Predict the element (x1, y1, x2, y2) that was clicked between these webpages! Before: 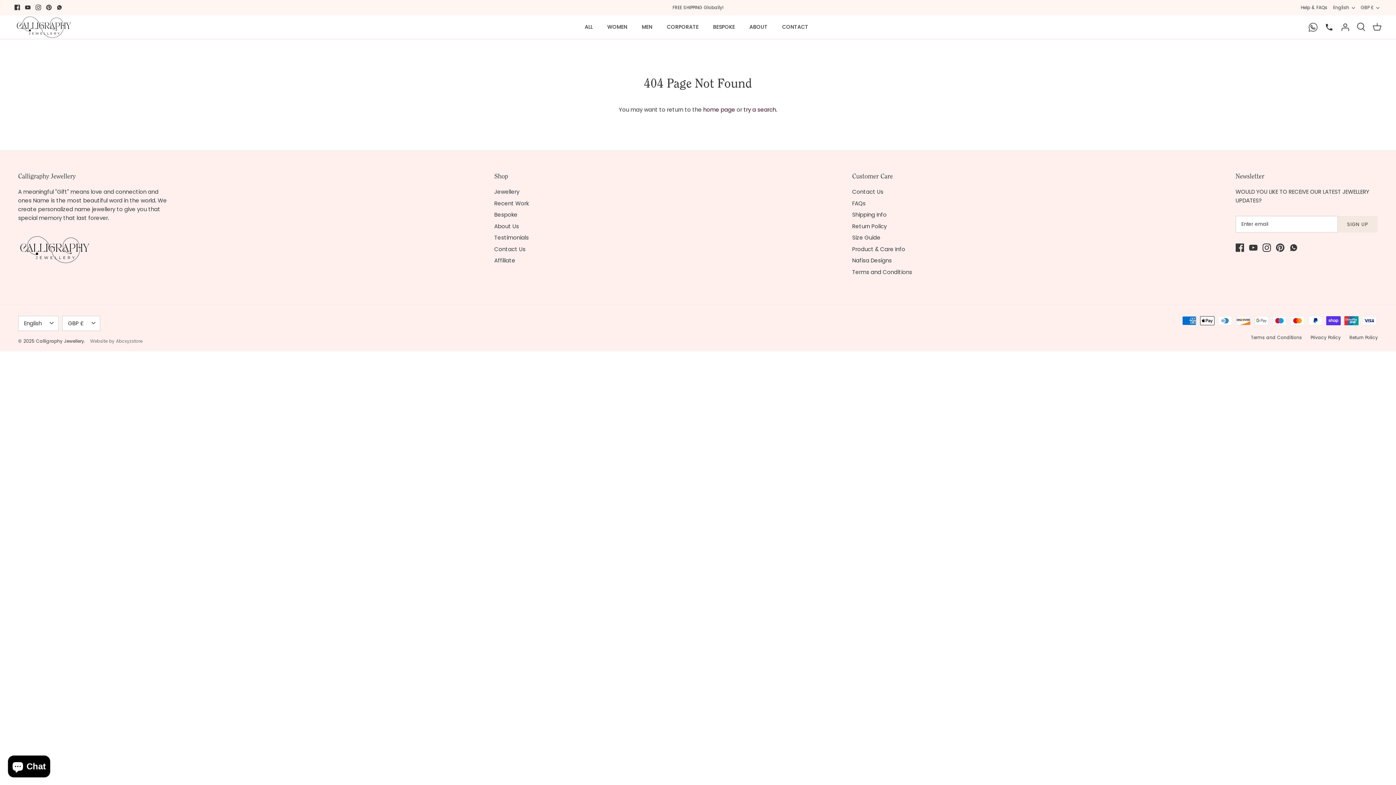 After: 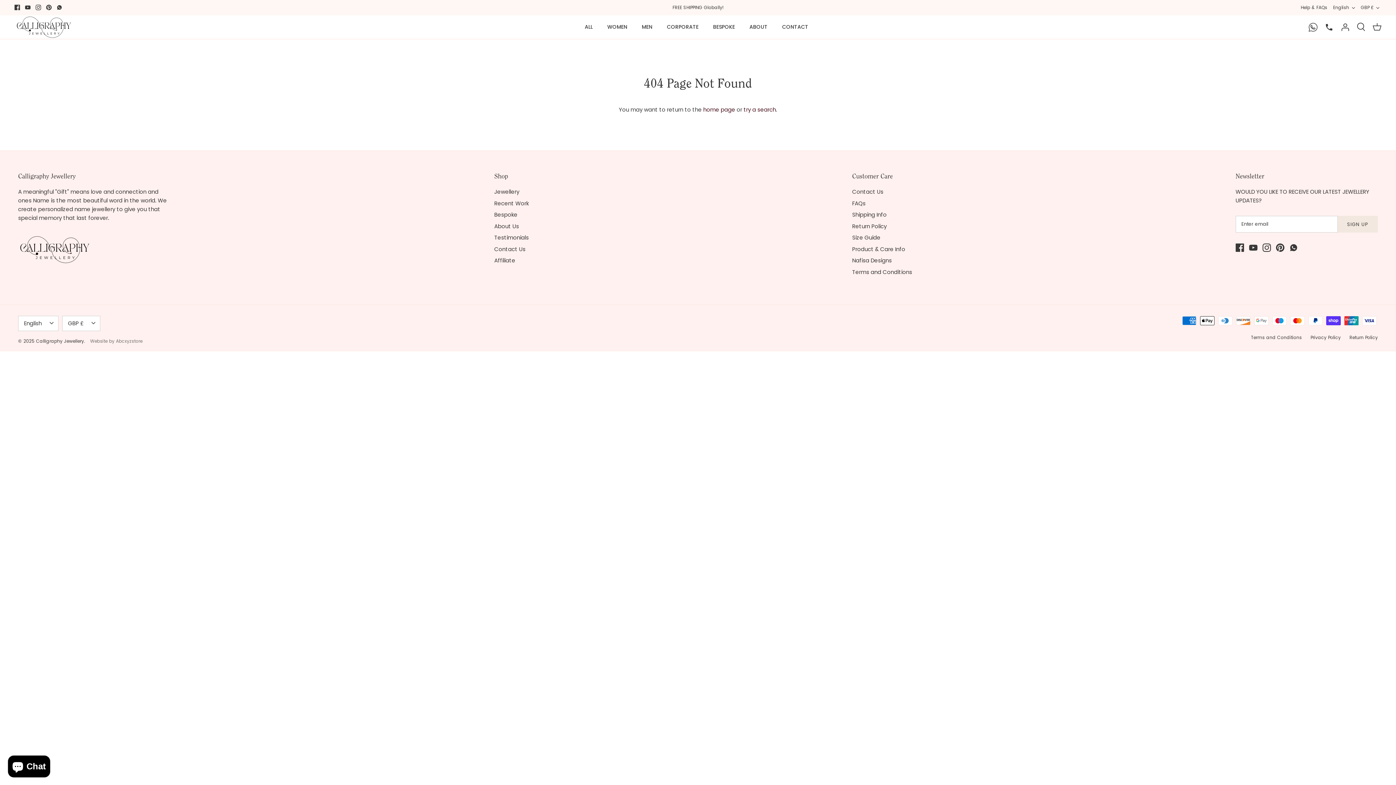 Action: label: Facebook bbox: (14, 4, 20, 10)